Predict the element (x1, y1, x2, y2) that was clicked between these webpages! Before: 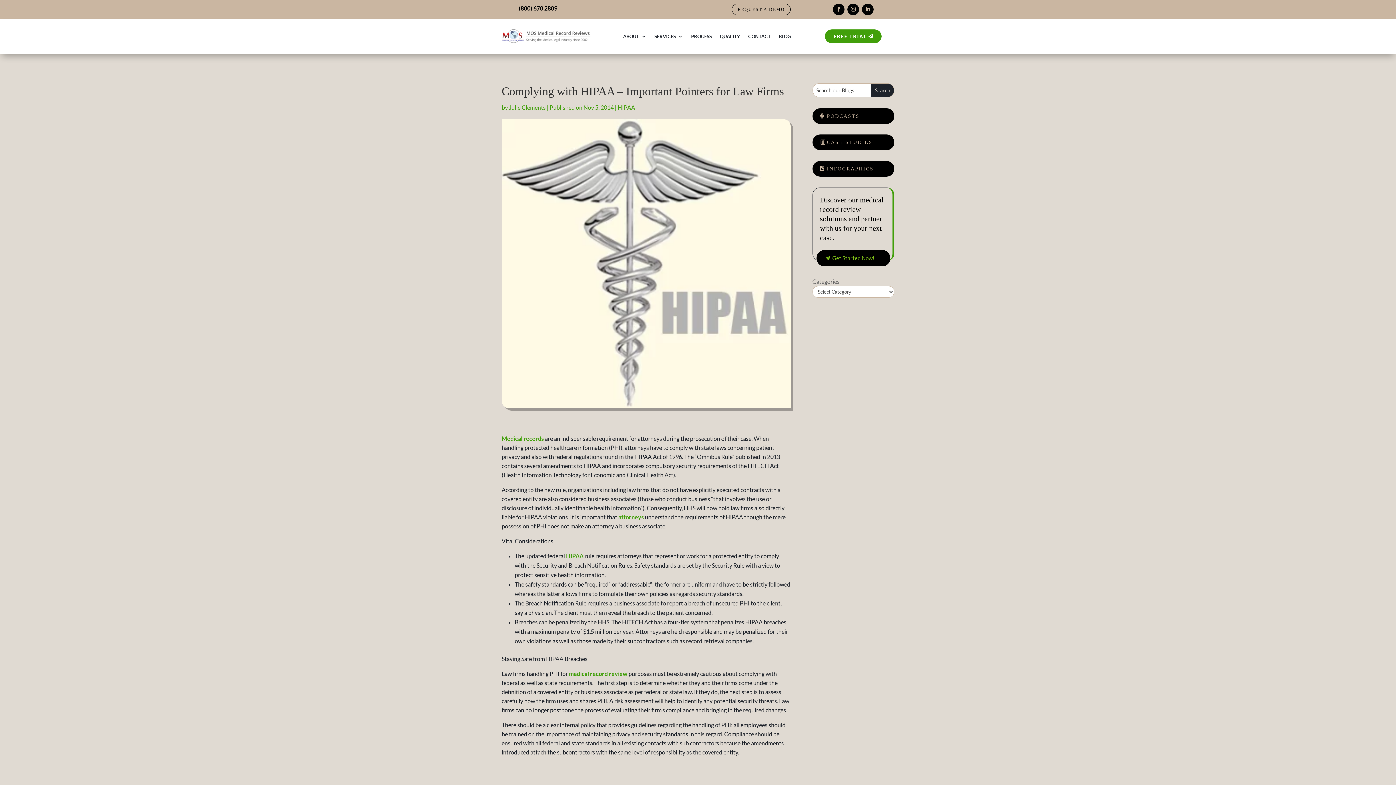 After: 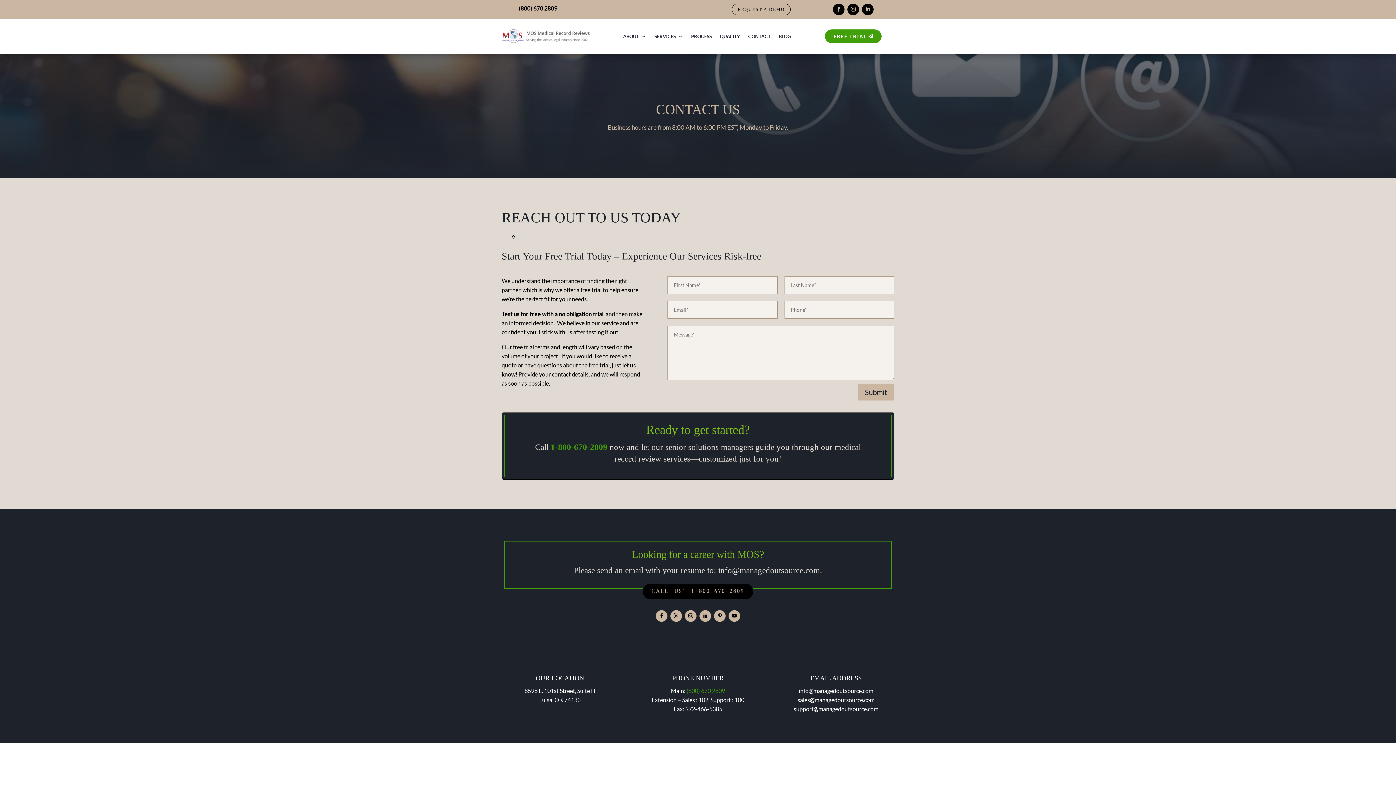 Action: bbox: (816, 250, 890, 266) label: Get Started Now!